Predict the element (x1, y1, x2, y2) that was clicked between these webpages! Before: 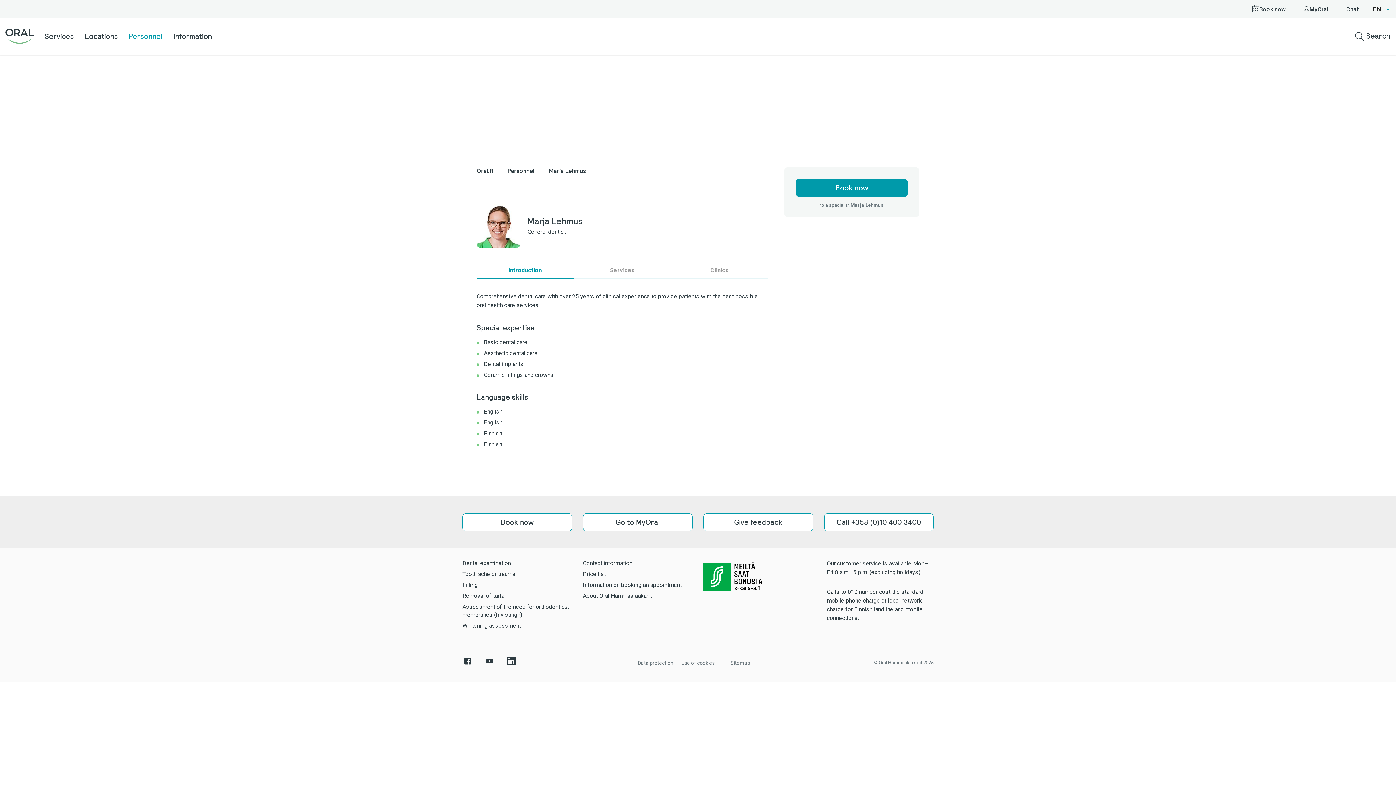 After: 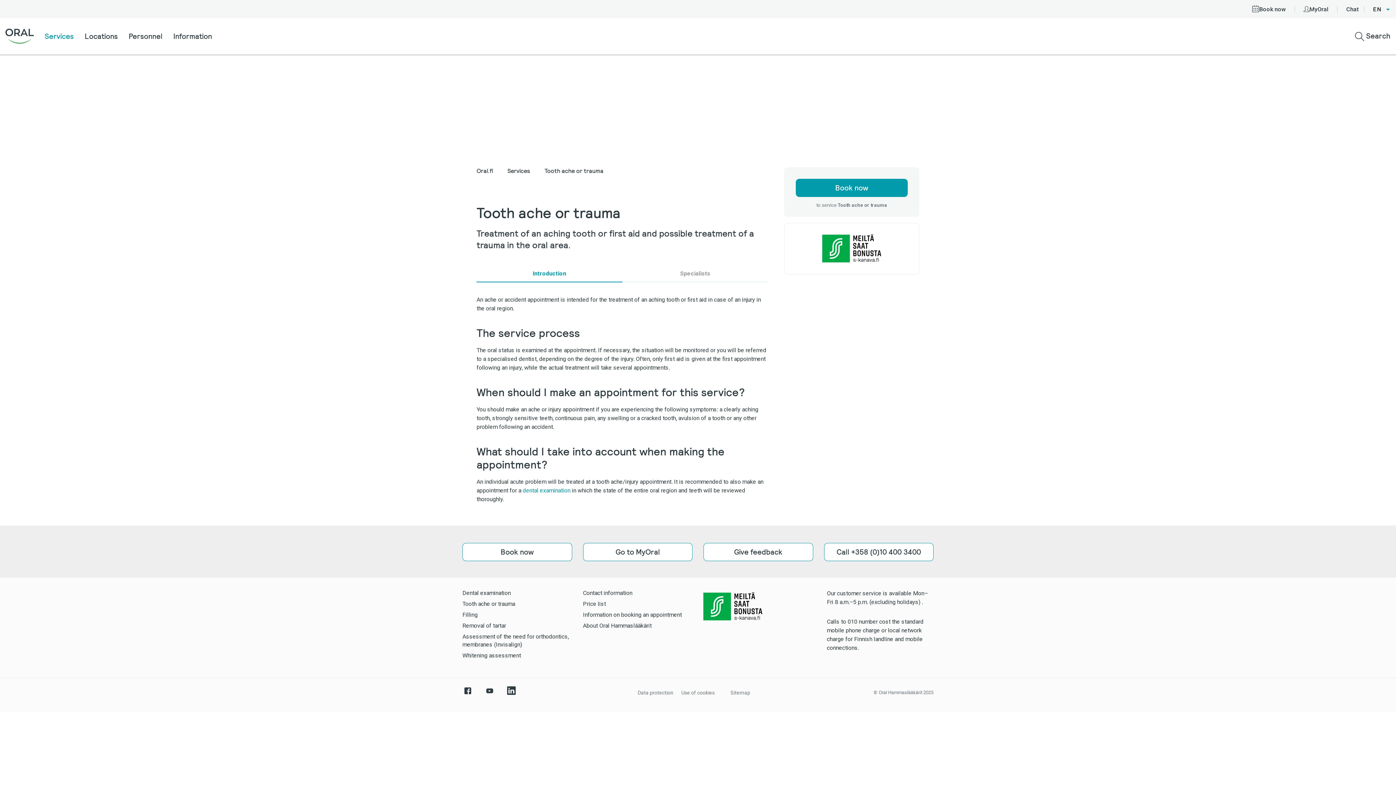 Action: label: Tooth ache or trauma bbox: (462, 570, 515, 577)